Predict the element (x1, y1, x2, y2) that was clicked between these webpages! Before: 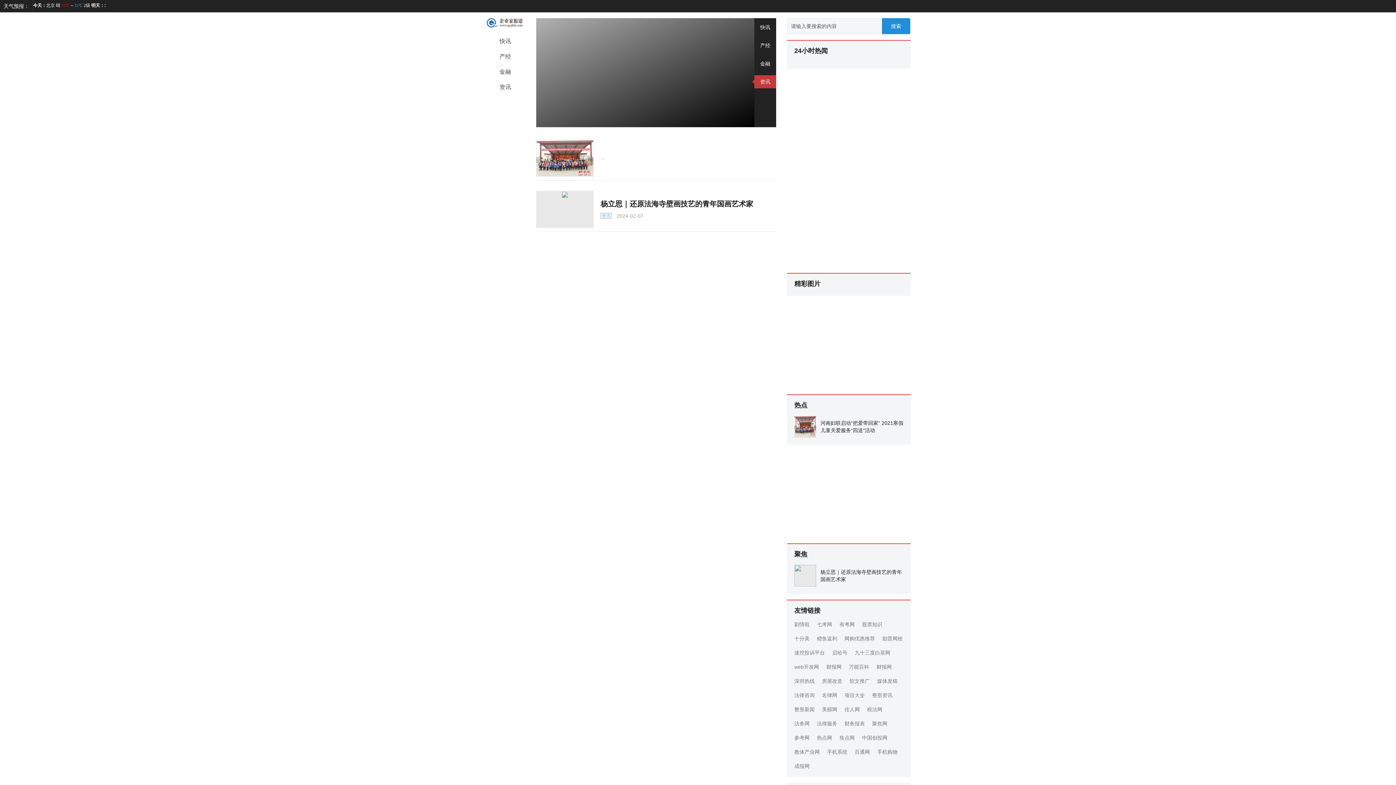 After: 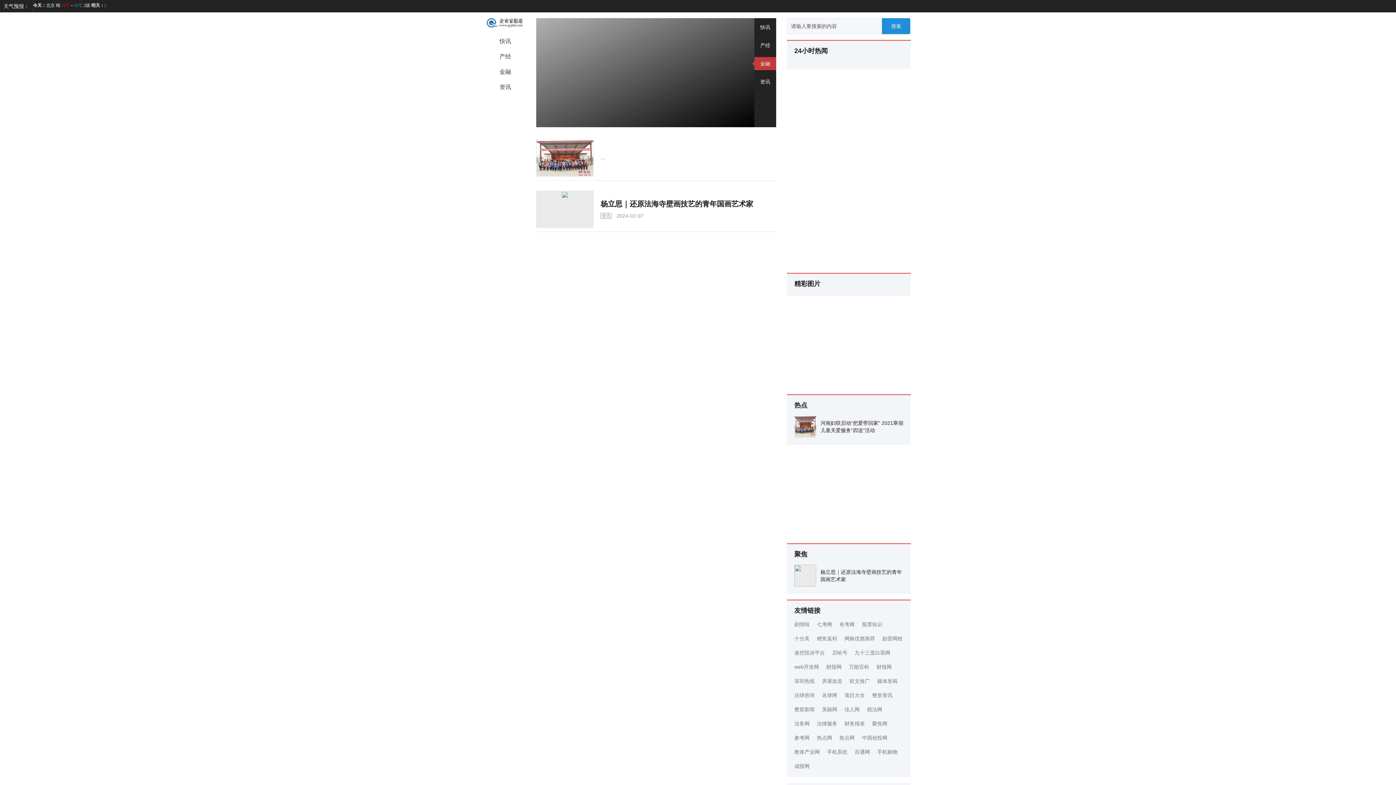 Action: label: 佳人网 bbox: (844, 706, 860, 712)